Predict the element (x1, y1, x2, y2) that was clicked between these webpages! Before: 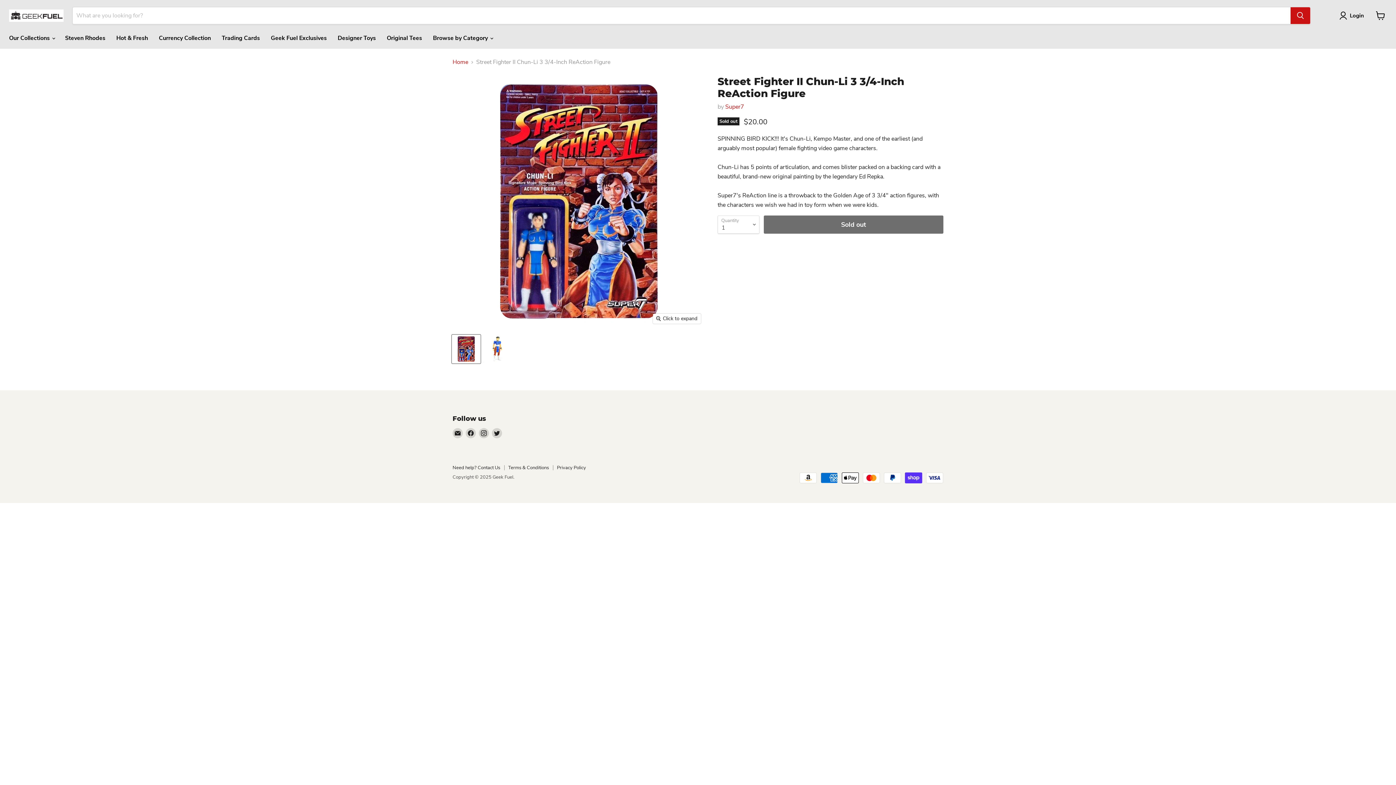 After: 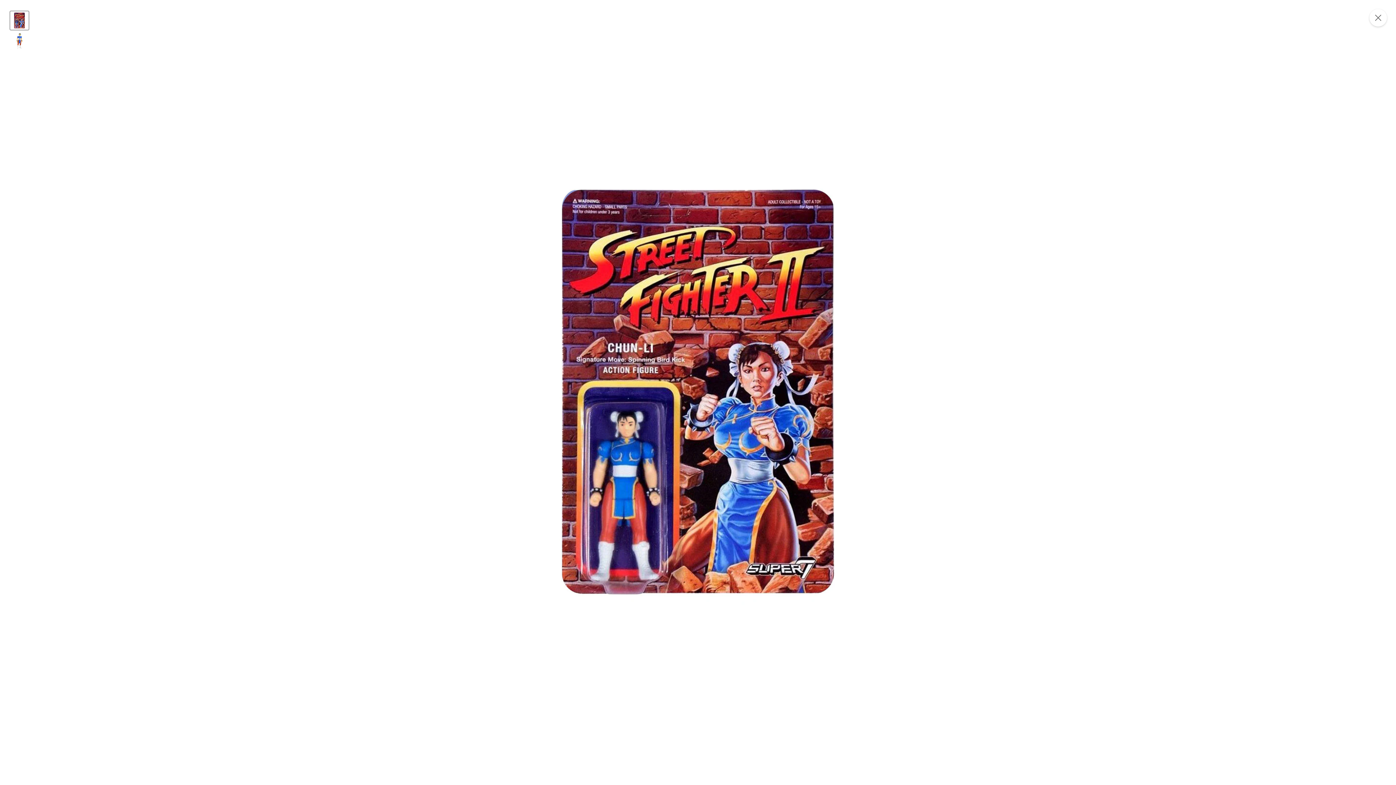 Action: label: Click to expand bbox: (653, 313, 701, 324)